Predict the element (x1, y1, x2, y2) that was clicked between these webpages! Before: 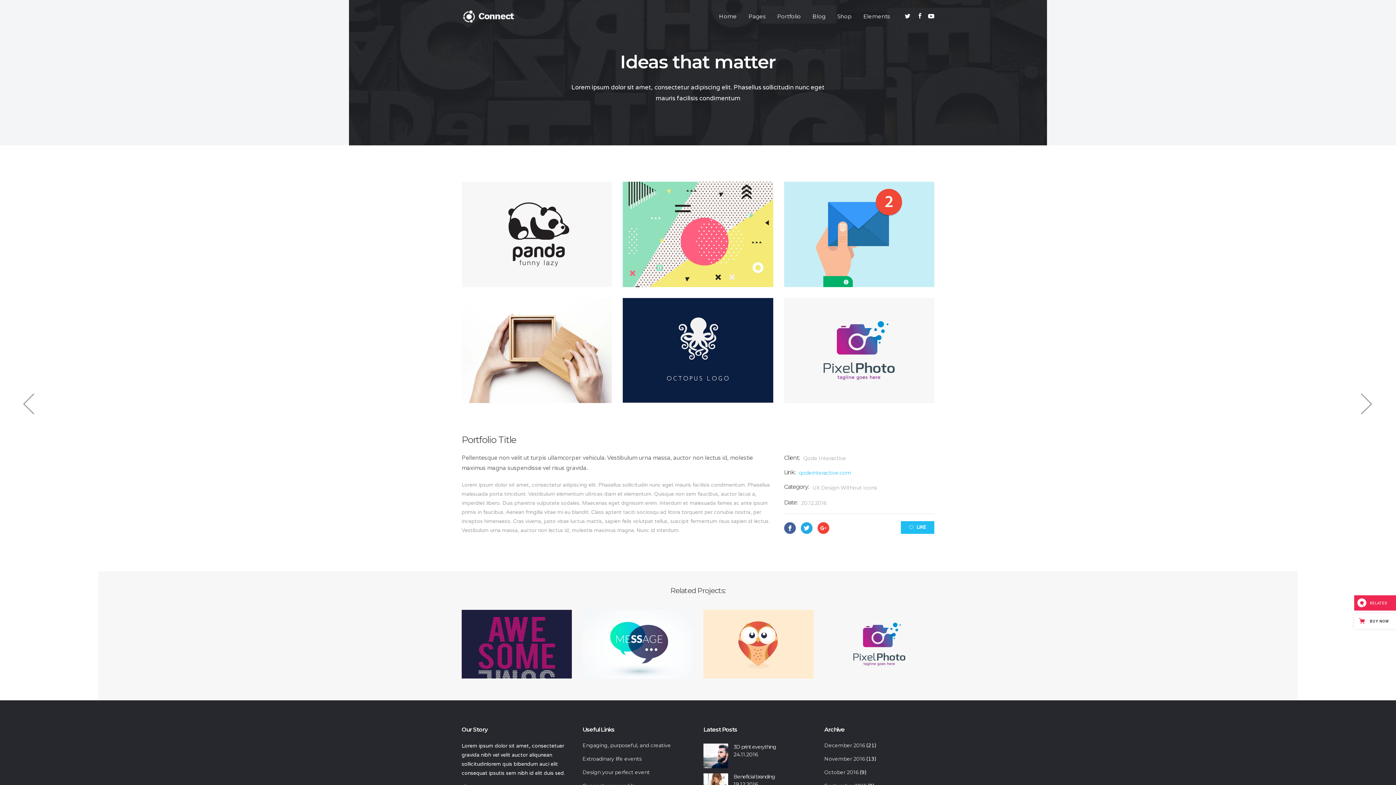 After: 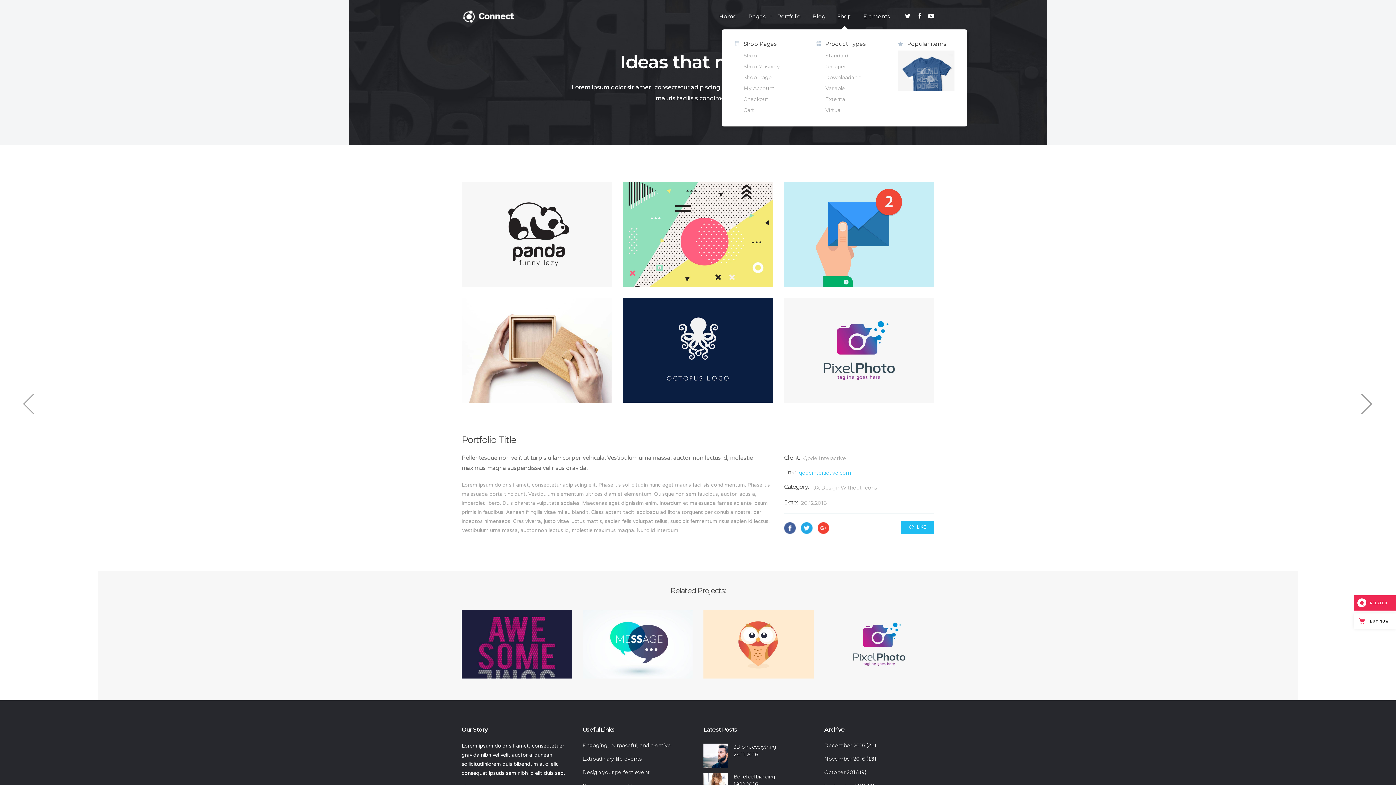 Action: label: Shop bbox: (831, 0, 857, 32)